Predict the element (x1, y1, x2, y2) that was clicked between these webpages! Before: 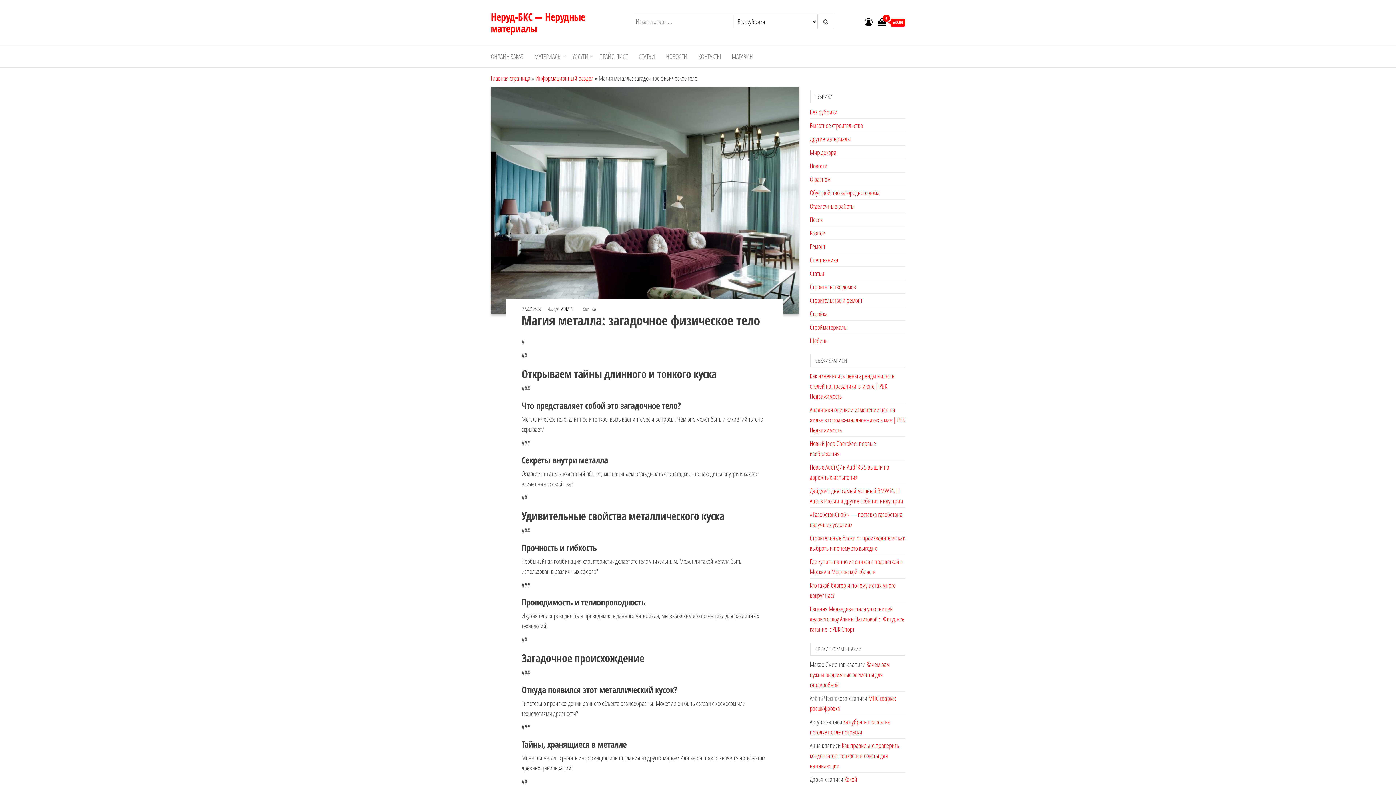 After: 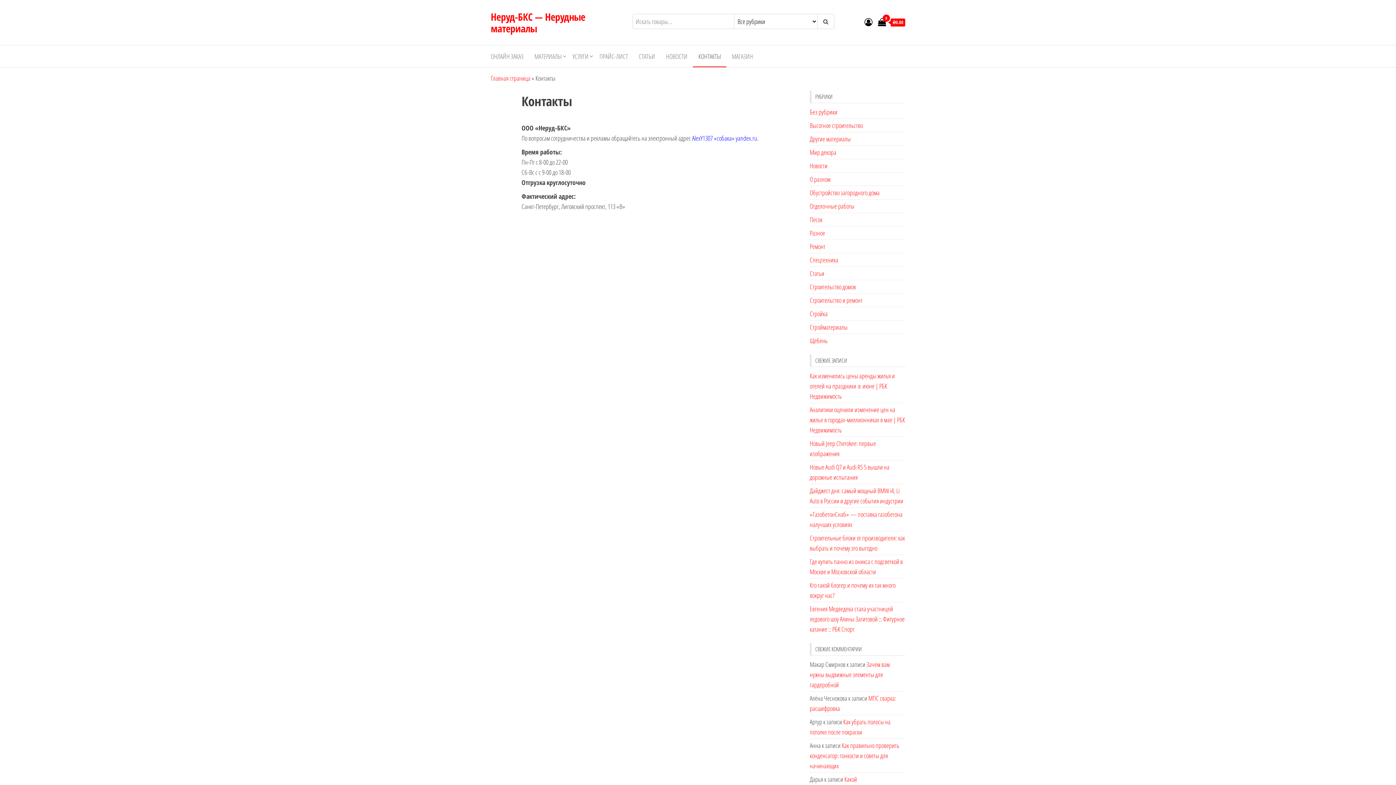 Action: label: КОНТАКТЫ bbox: (693, 45, 726, 67)